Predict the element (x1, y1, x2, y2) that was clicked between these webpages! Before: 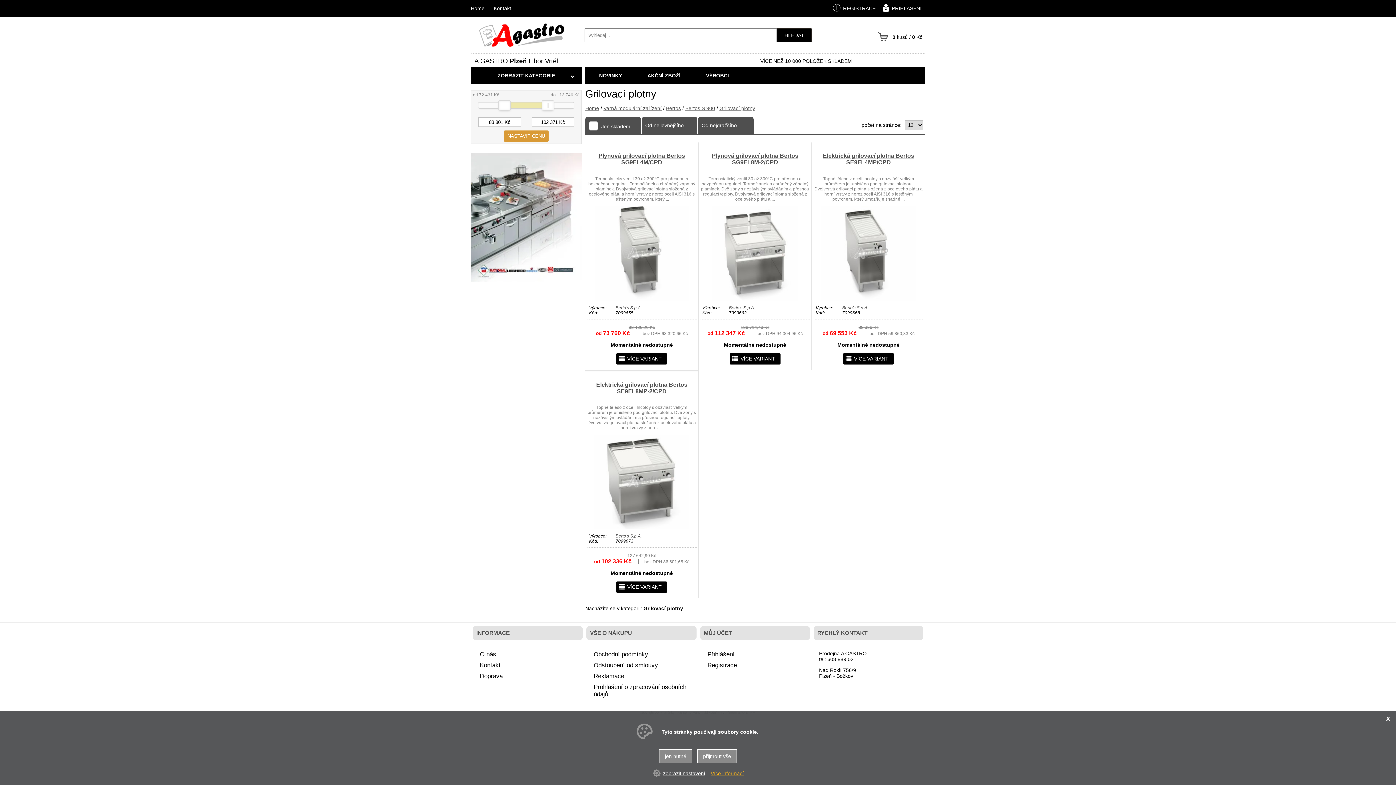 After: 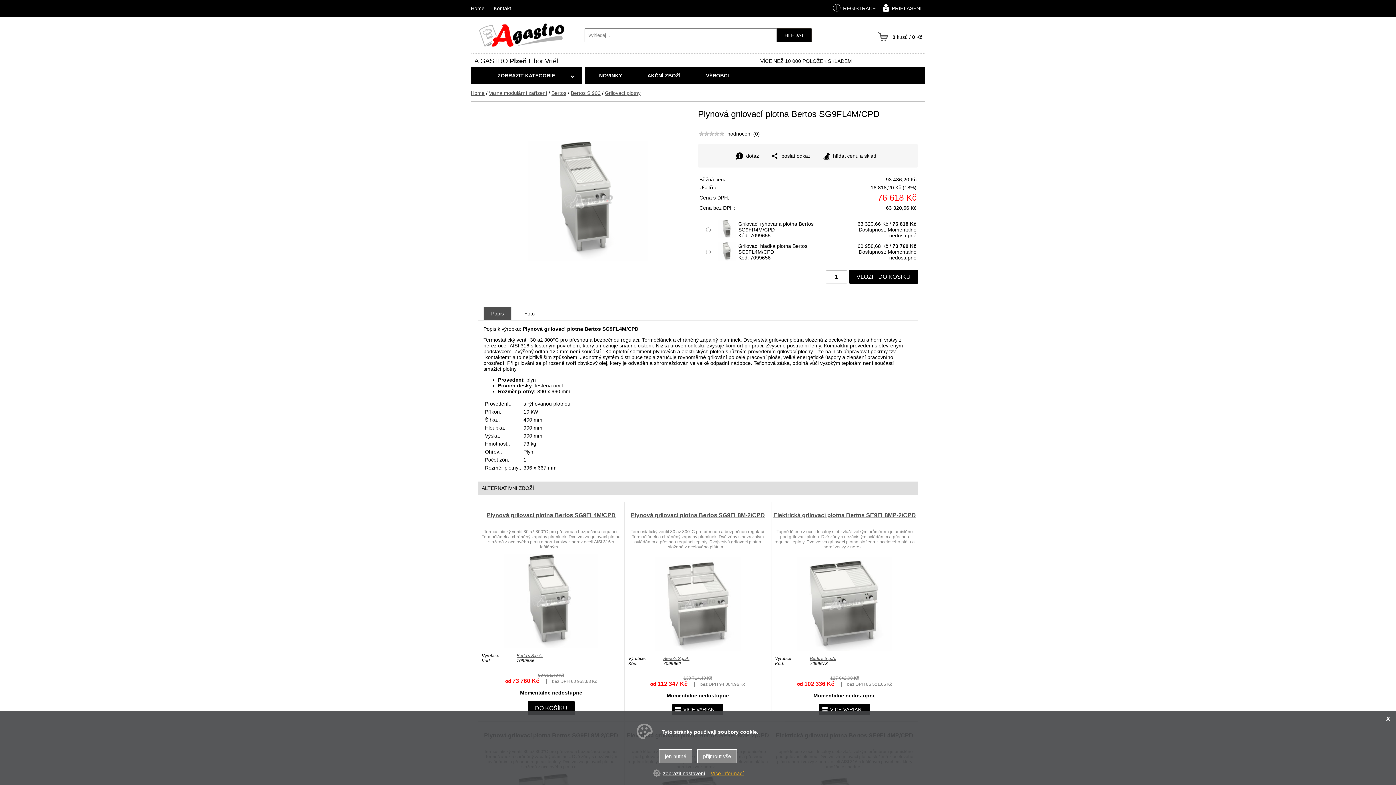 Action: bbox: (616, 353, 667, 364) label: r
VÍCE VARIANT